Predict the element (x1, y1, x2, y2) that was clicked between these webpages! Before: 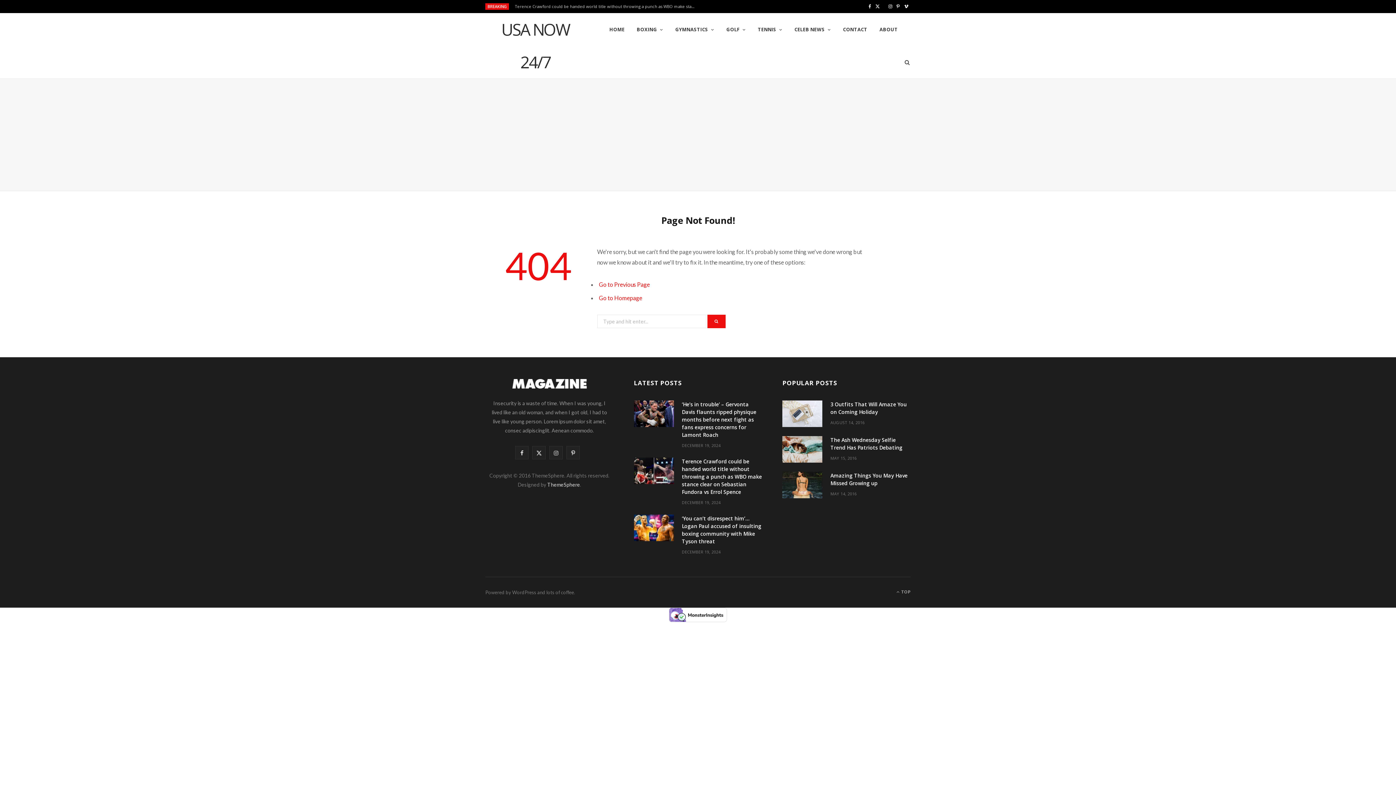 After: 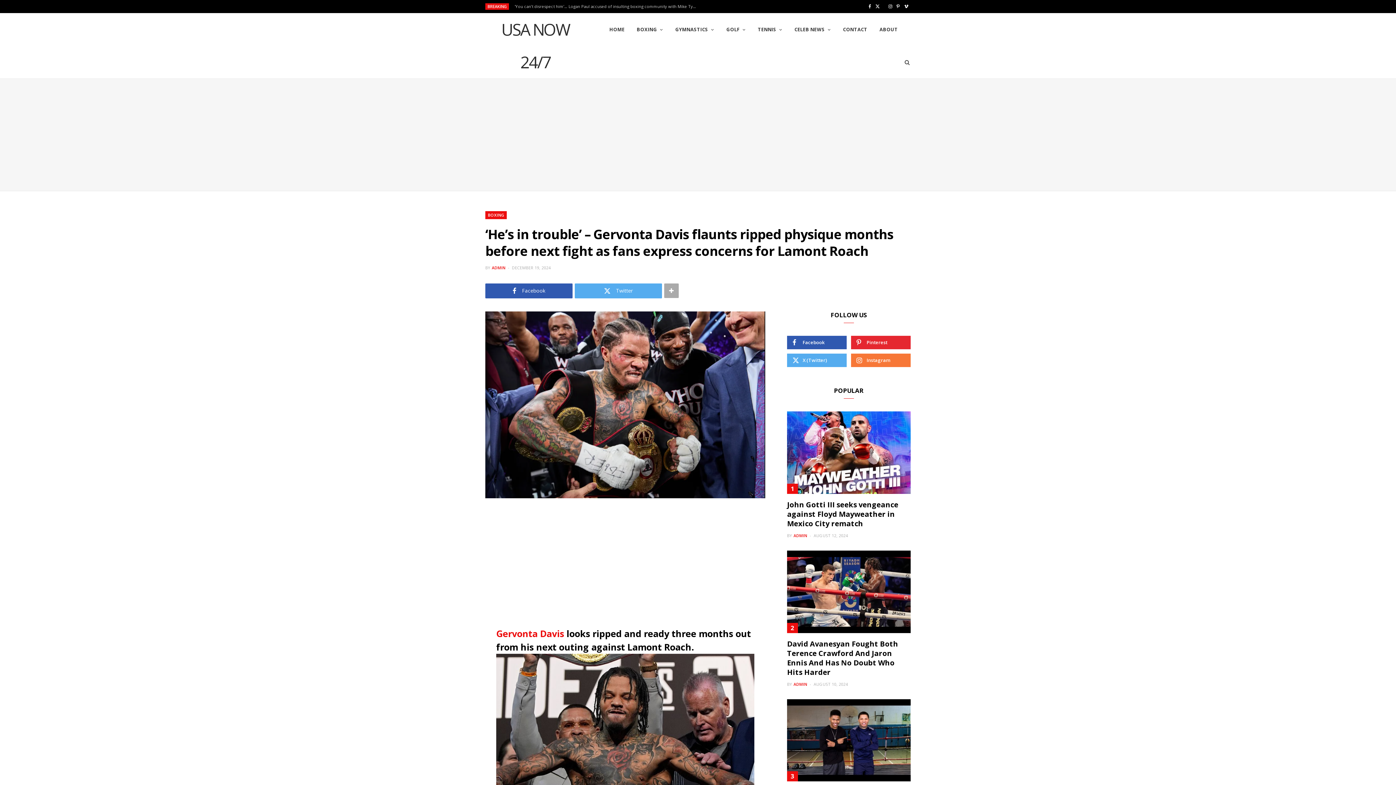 Action: label: ‘He’s in trouble’ – Gervonta Davis flaunts ripped physique months before next fight as fans express concerns for Lamont Roach bbox: (682, 401, 756, 438)